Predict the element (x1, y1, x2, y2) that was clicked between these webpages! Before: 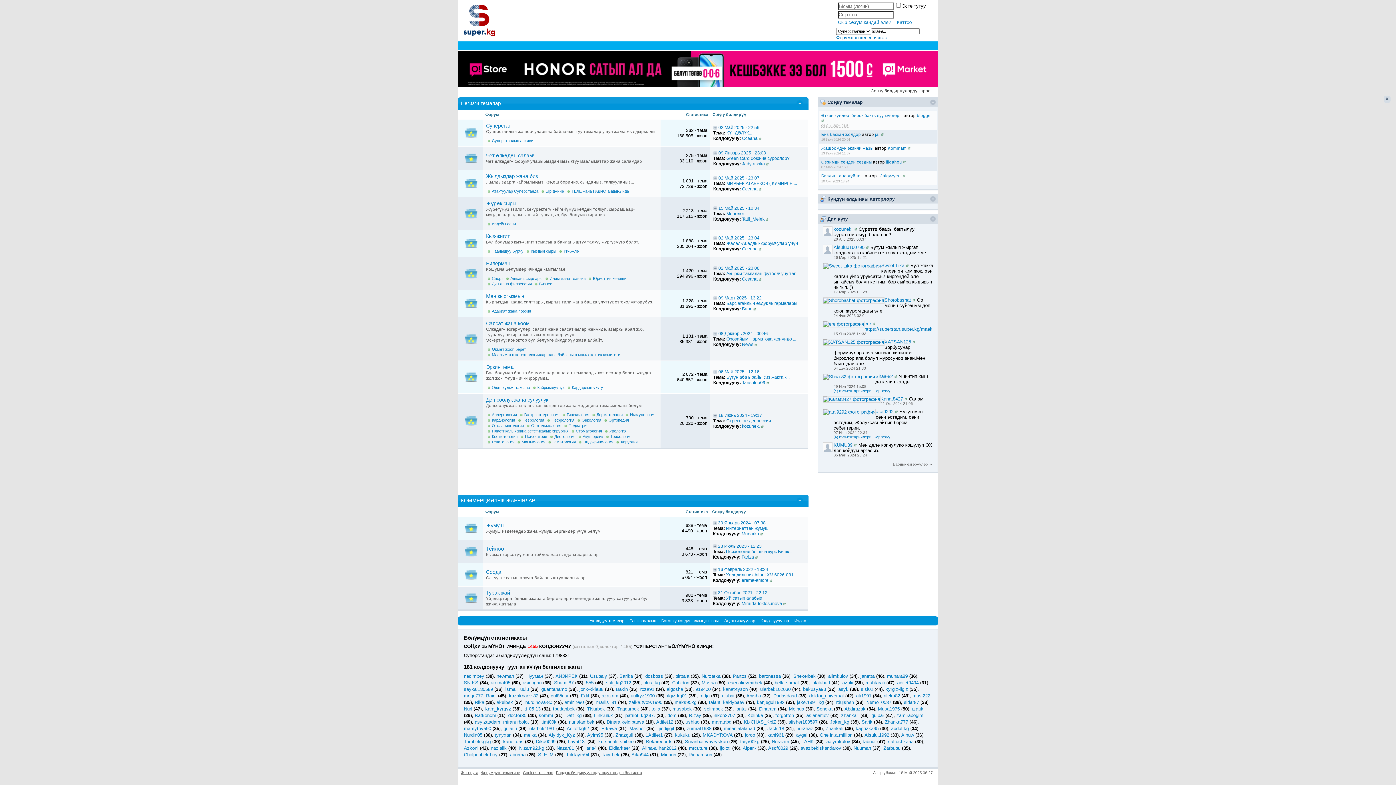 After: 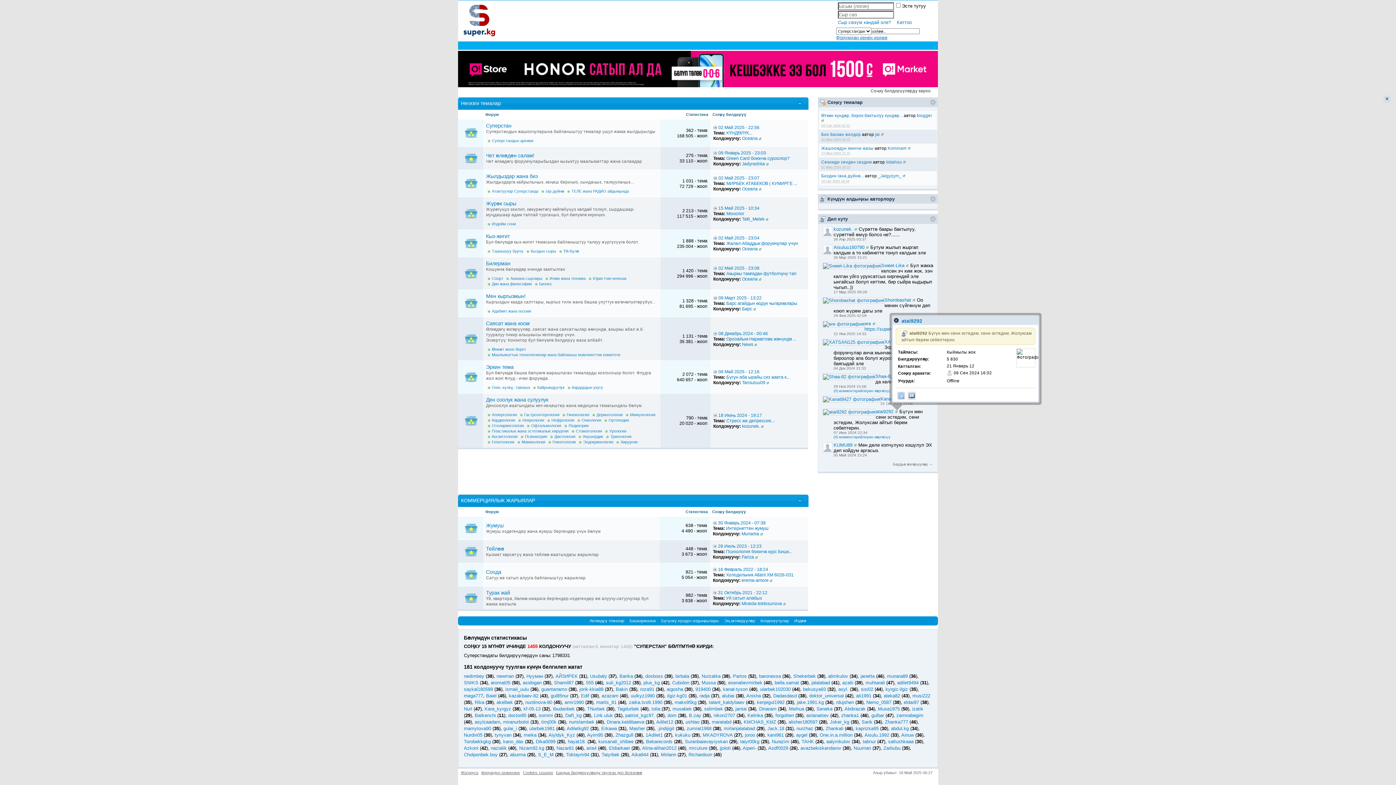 Action: bbox: (895, 408, 898, 414)